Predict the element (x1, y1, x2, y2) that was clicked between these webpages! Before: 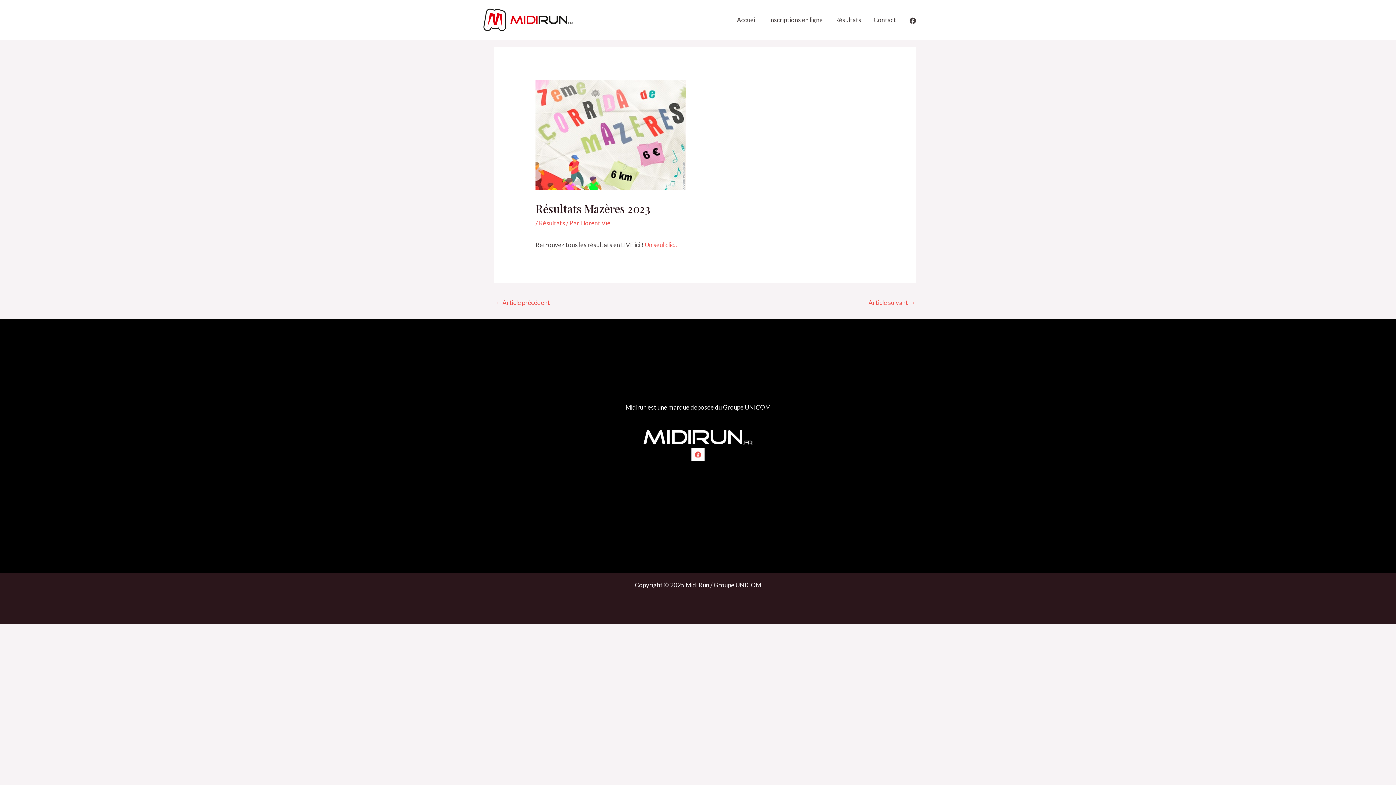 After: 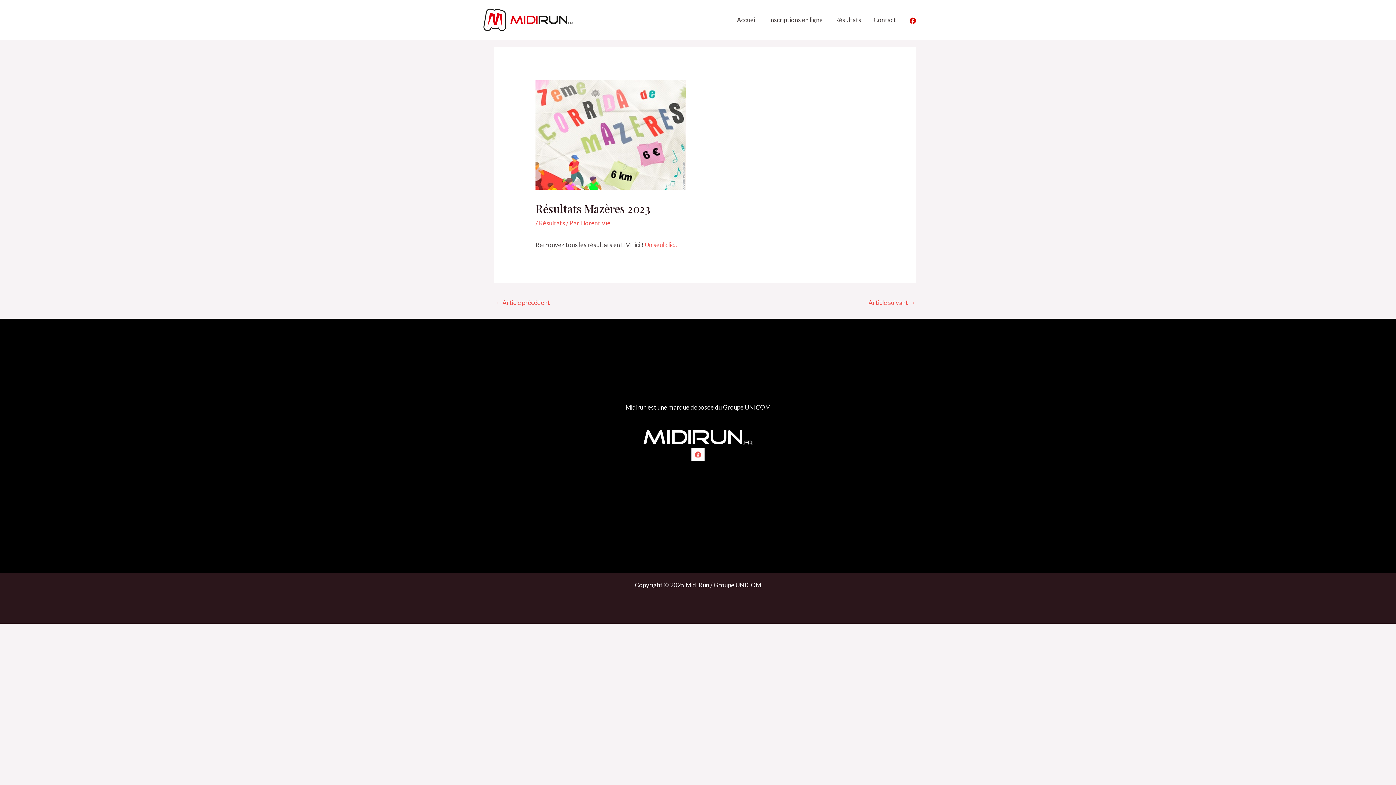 Action: bbox: (909, 17, 916, 23) label: Facebook